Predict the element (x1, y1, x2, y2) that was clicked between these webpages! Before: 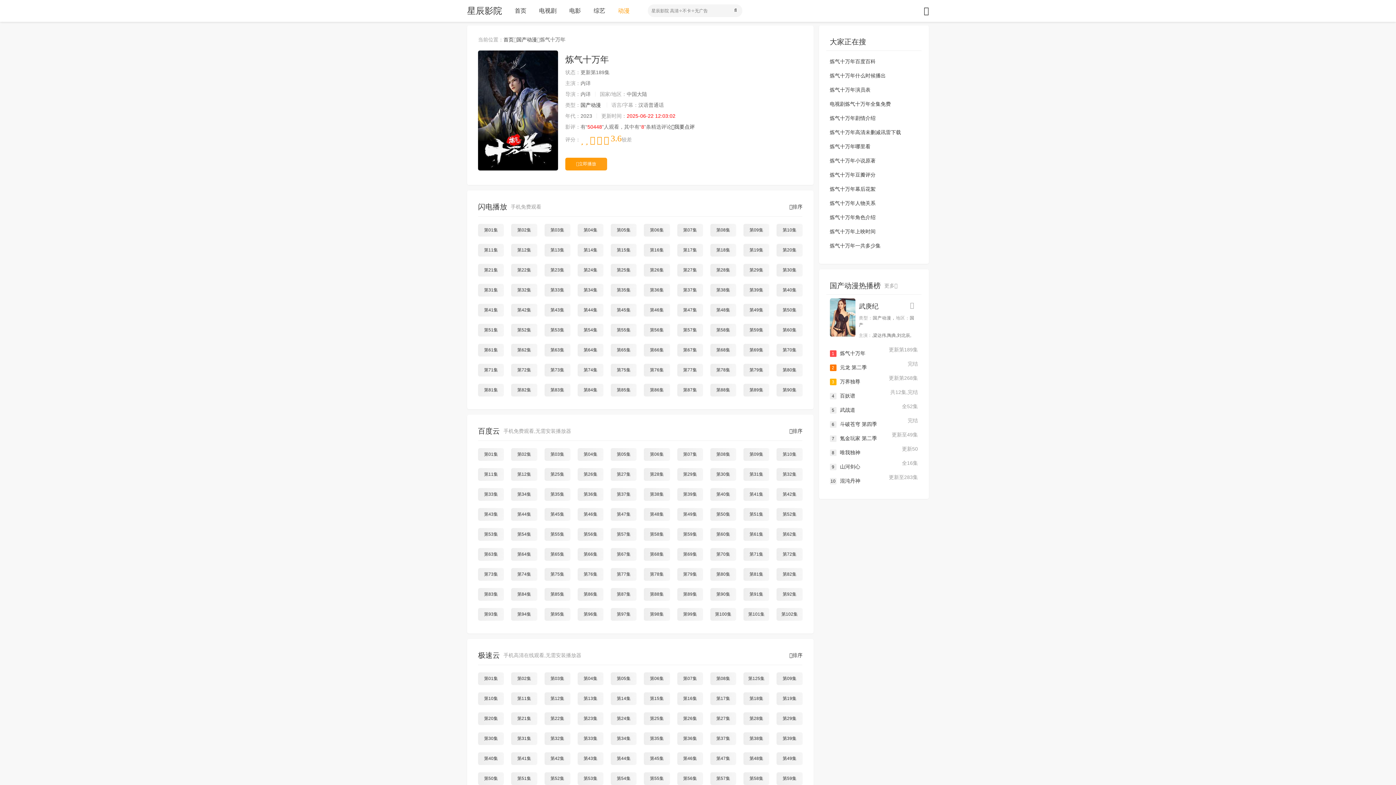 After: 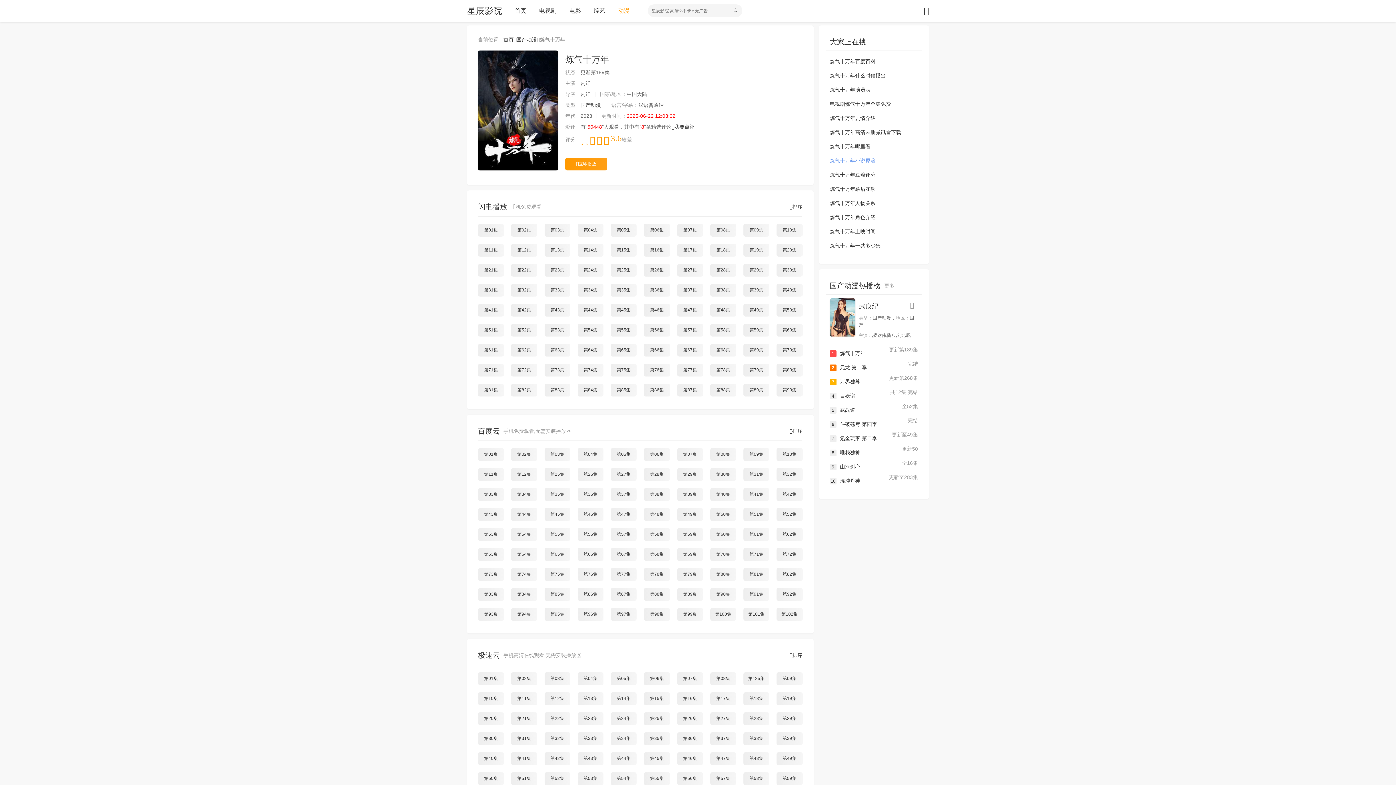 Action: bbox: (830, 153, 875, 168) label: 炼气十万年小说原著